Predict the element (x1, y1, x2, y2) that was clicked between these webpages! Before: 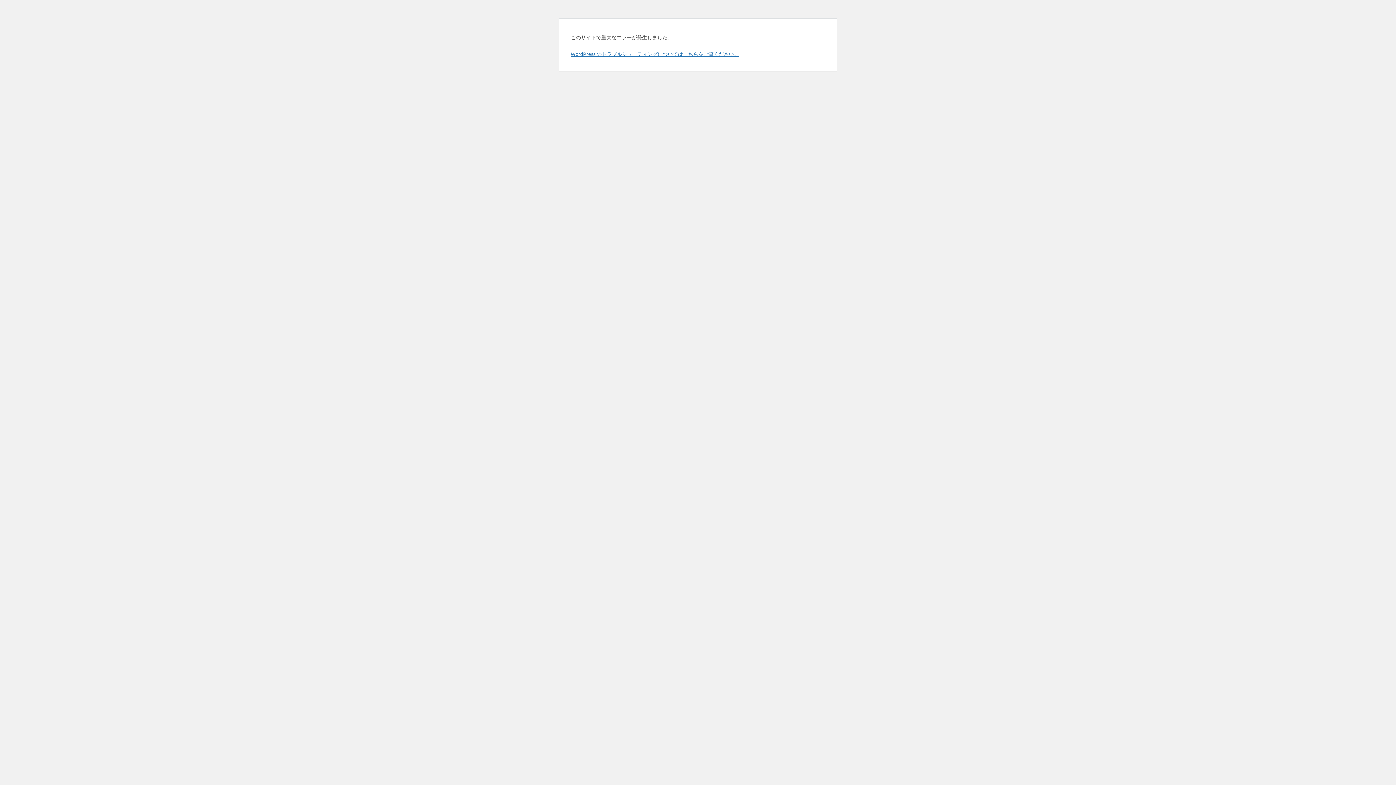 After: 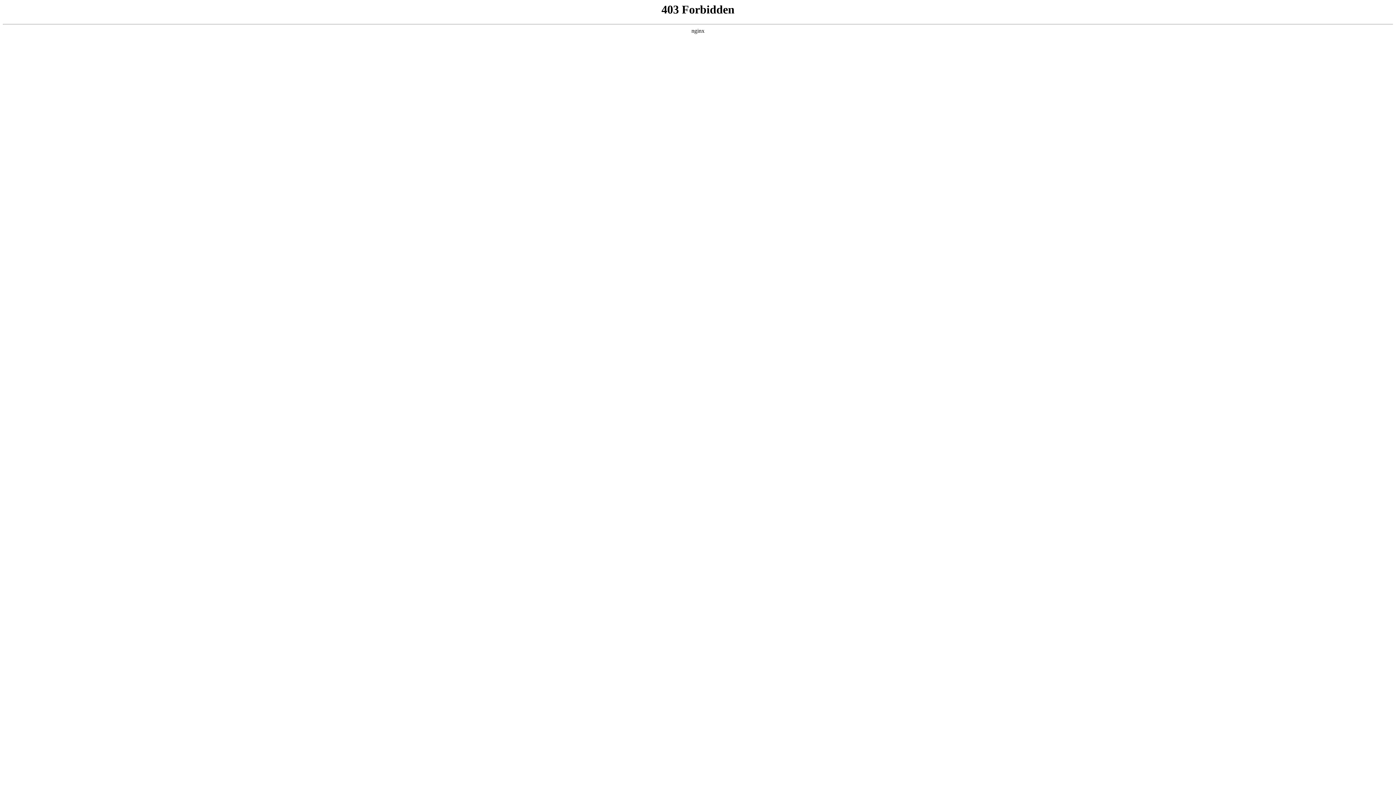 Action: bbox: (570, 50, 739, 57) label: WordPress のトラブルシューティングについてはこちらをご覧ください。